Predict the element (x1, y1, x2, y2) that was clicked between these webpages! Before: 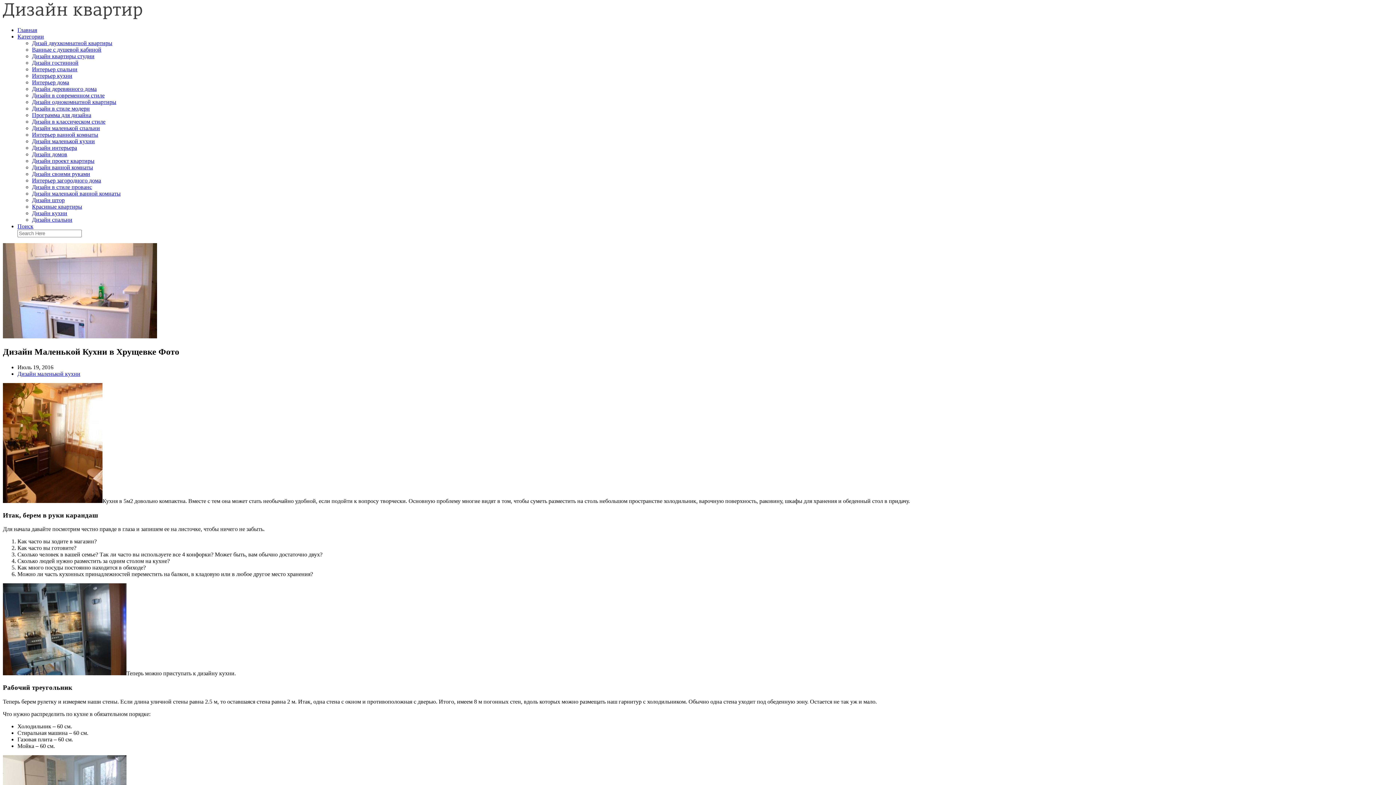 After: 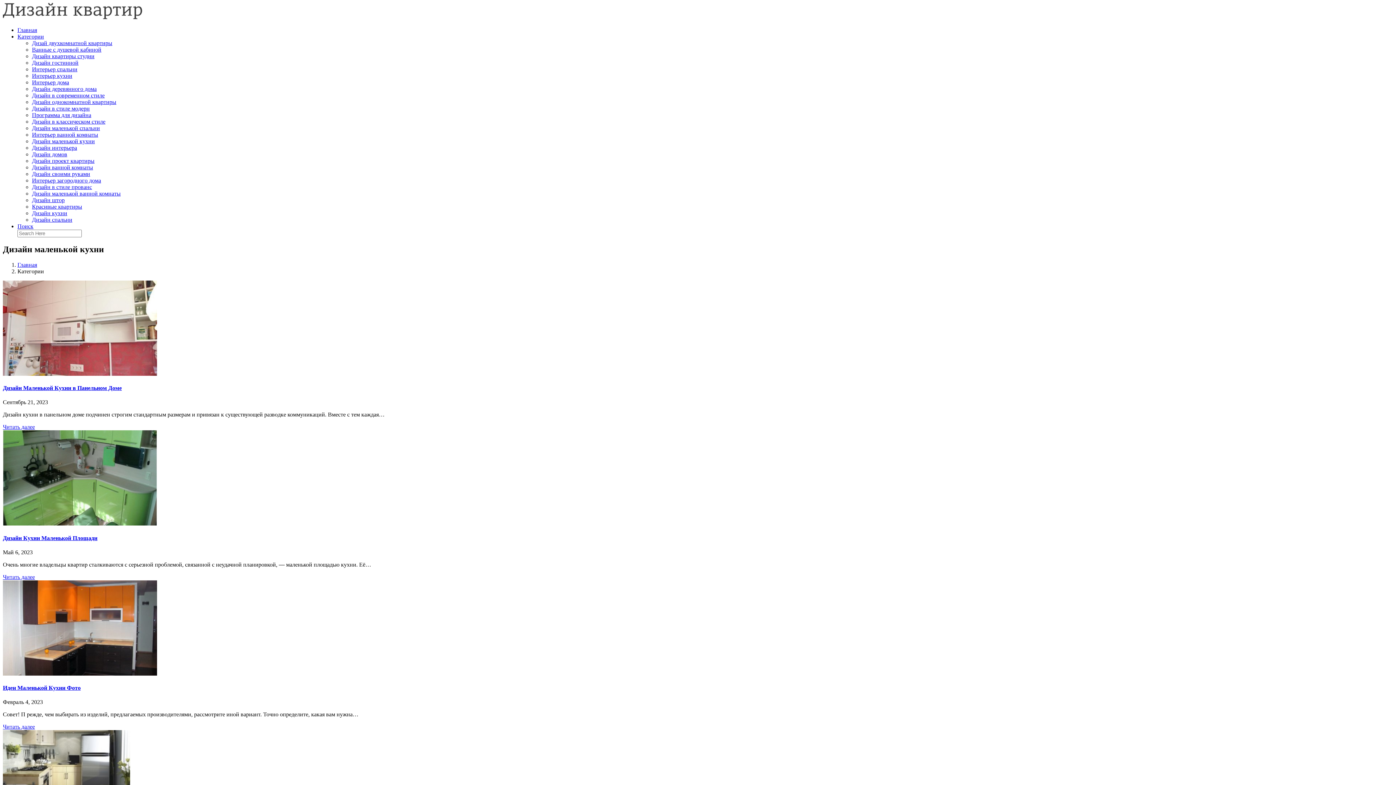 Action: label: Дизайн маленькой кухни bbox: (17, 370, 80, 377)